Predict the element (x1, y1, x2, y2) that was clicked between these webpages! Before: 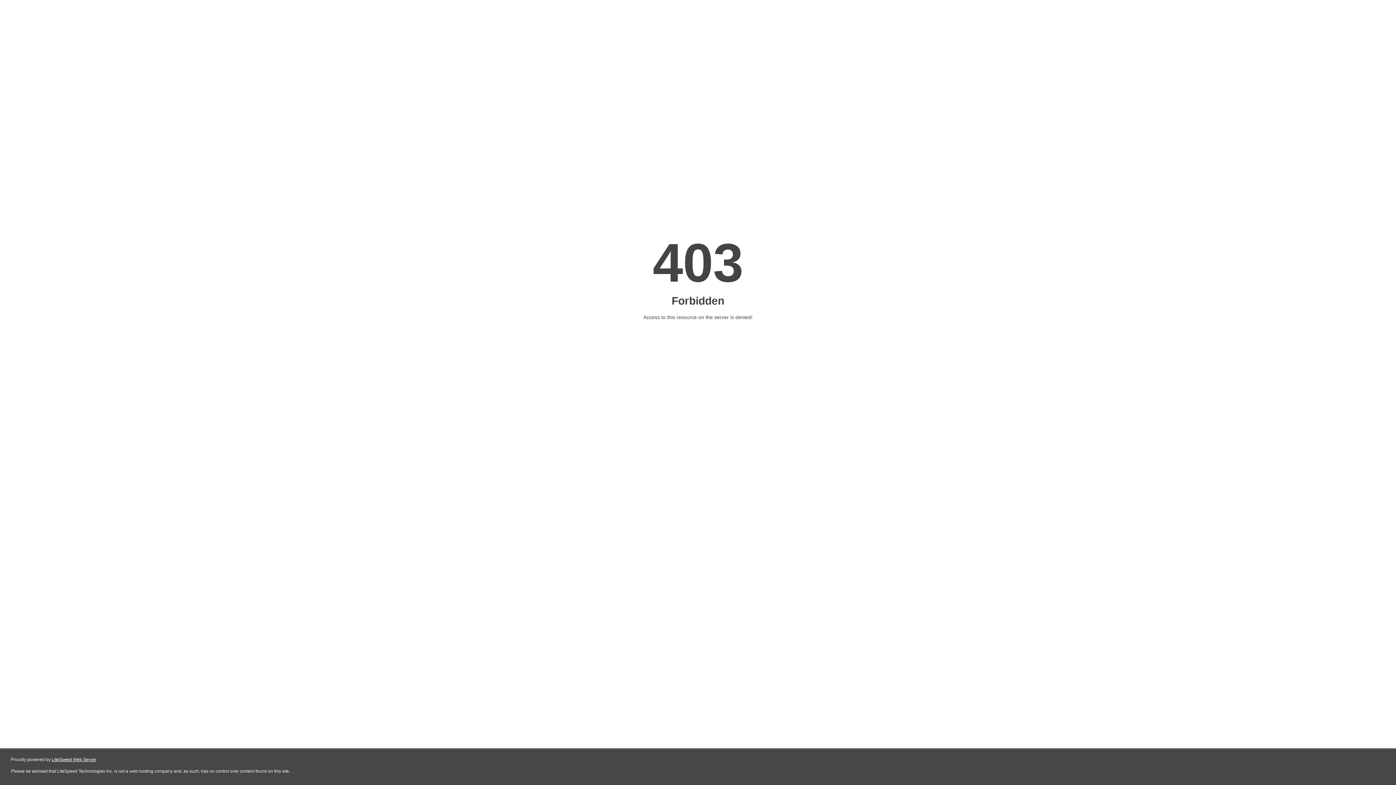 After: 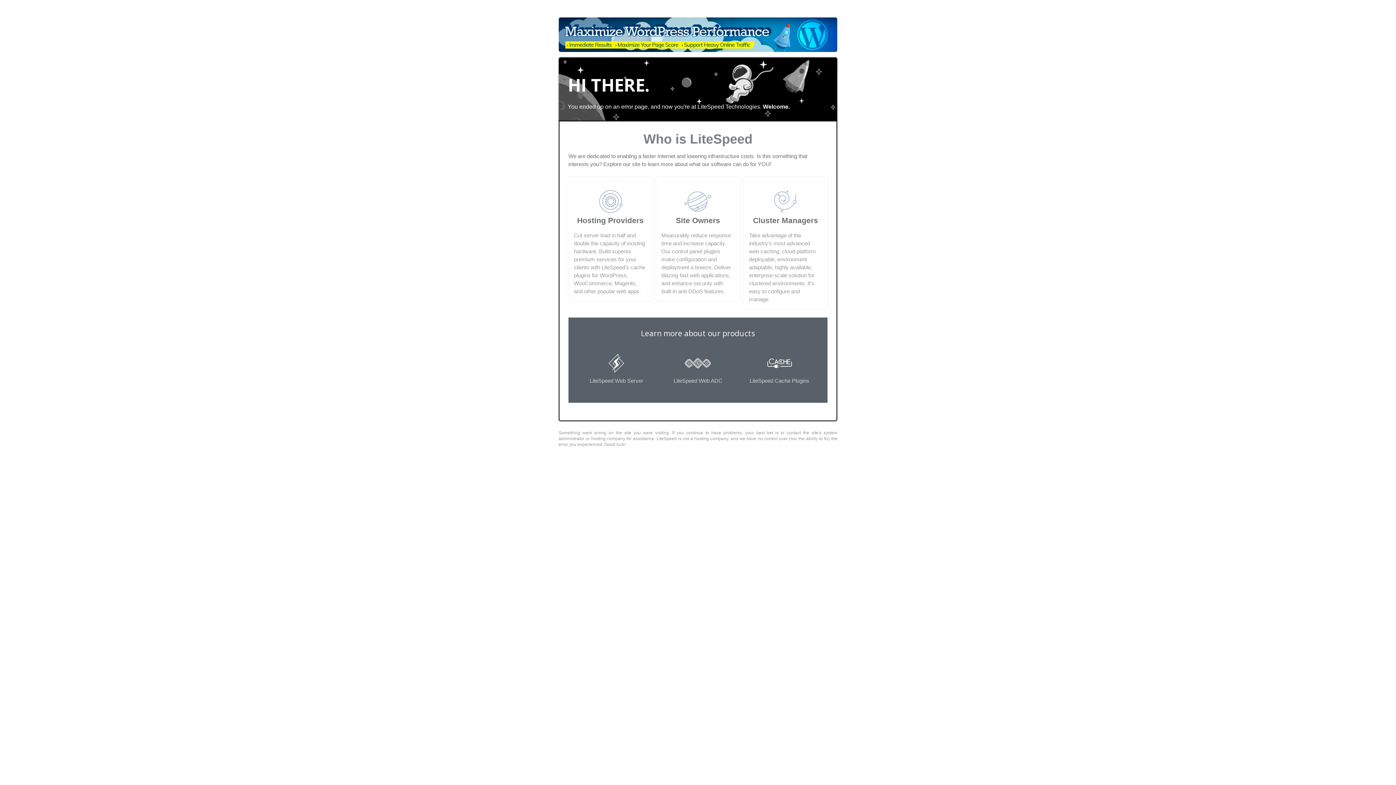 Action: bbox: (51, 757, 96, 762) label: LiteSpeed Web Server